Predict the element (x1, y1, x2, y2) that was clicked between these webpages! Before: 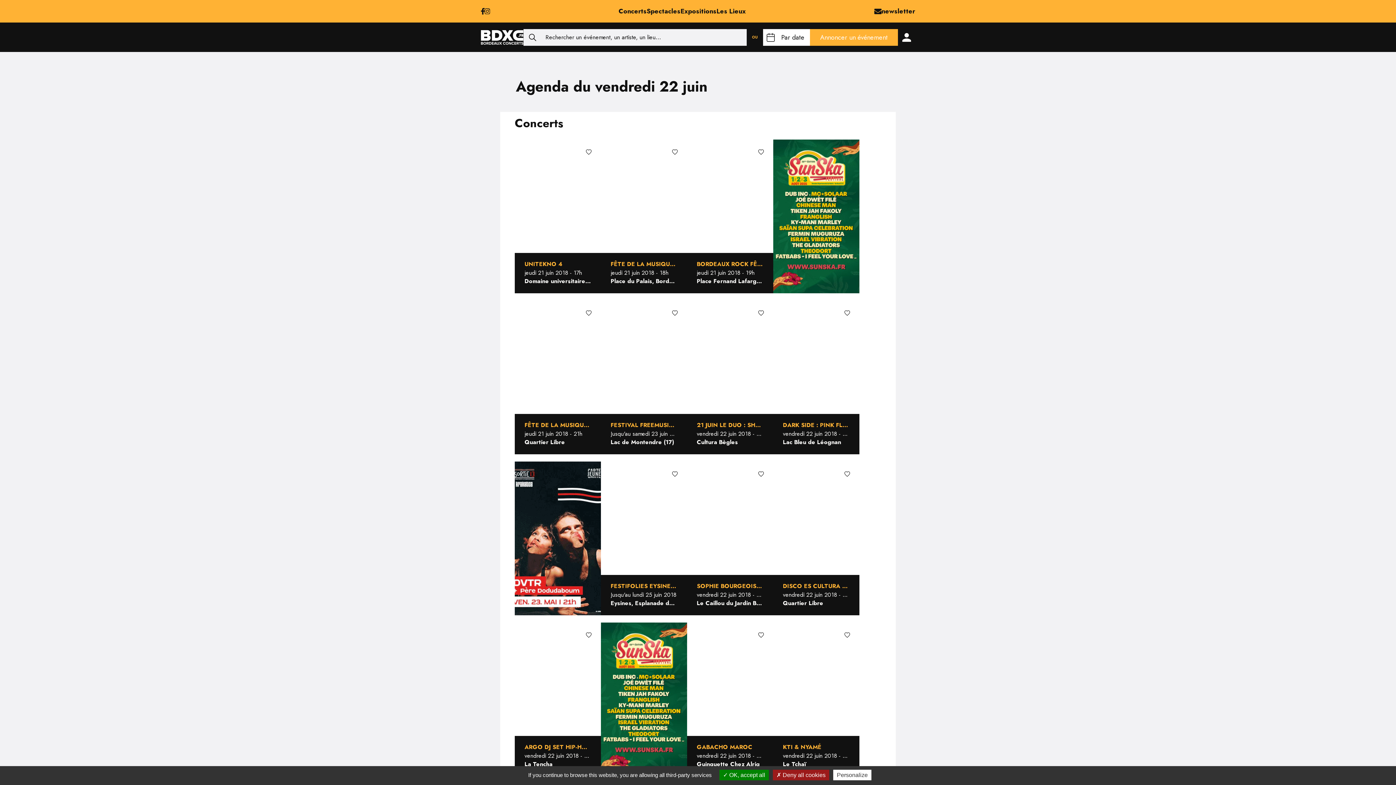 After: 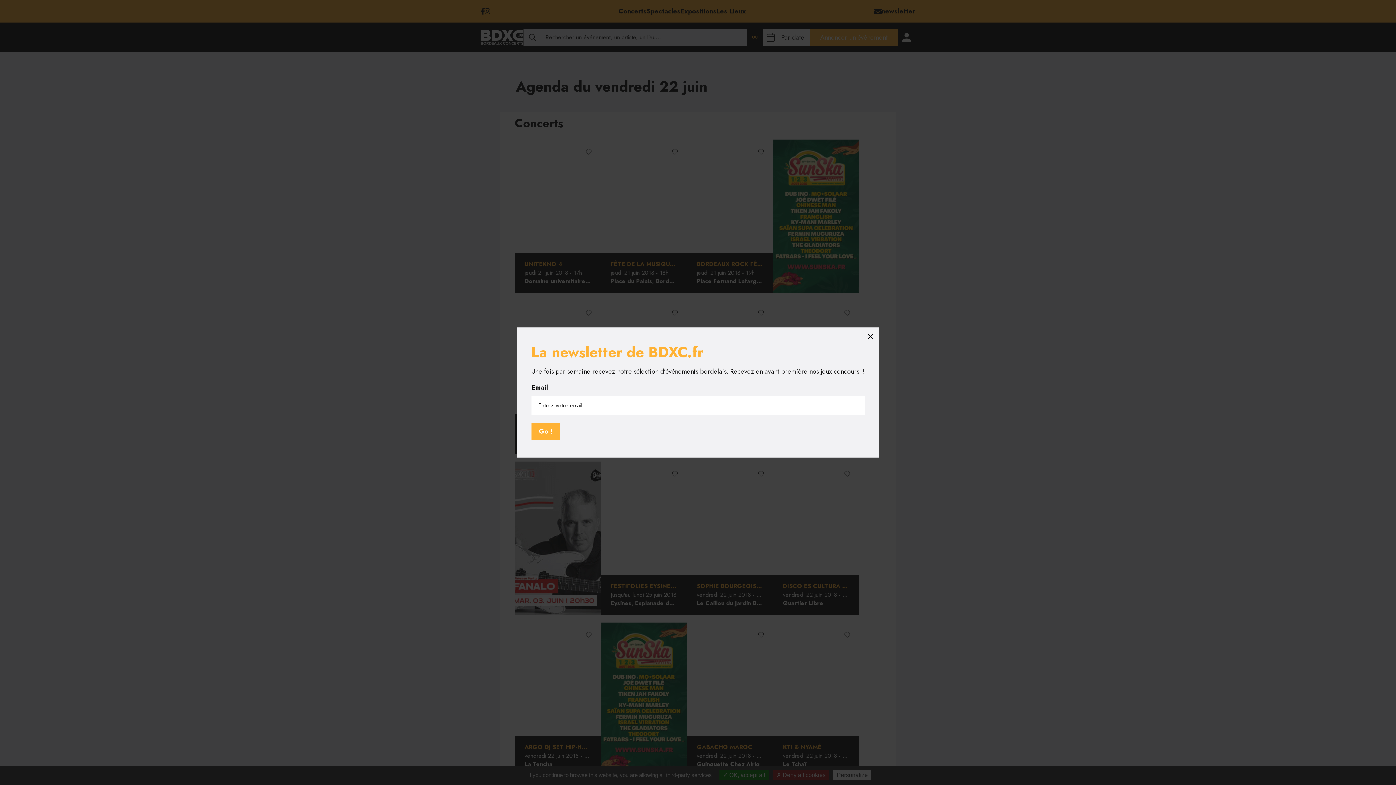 Action: bbox: (874, 6, 915, 16) label: newsletter